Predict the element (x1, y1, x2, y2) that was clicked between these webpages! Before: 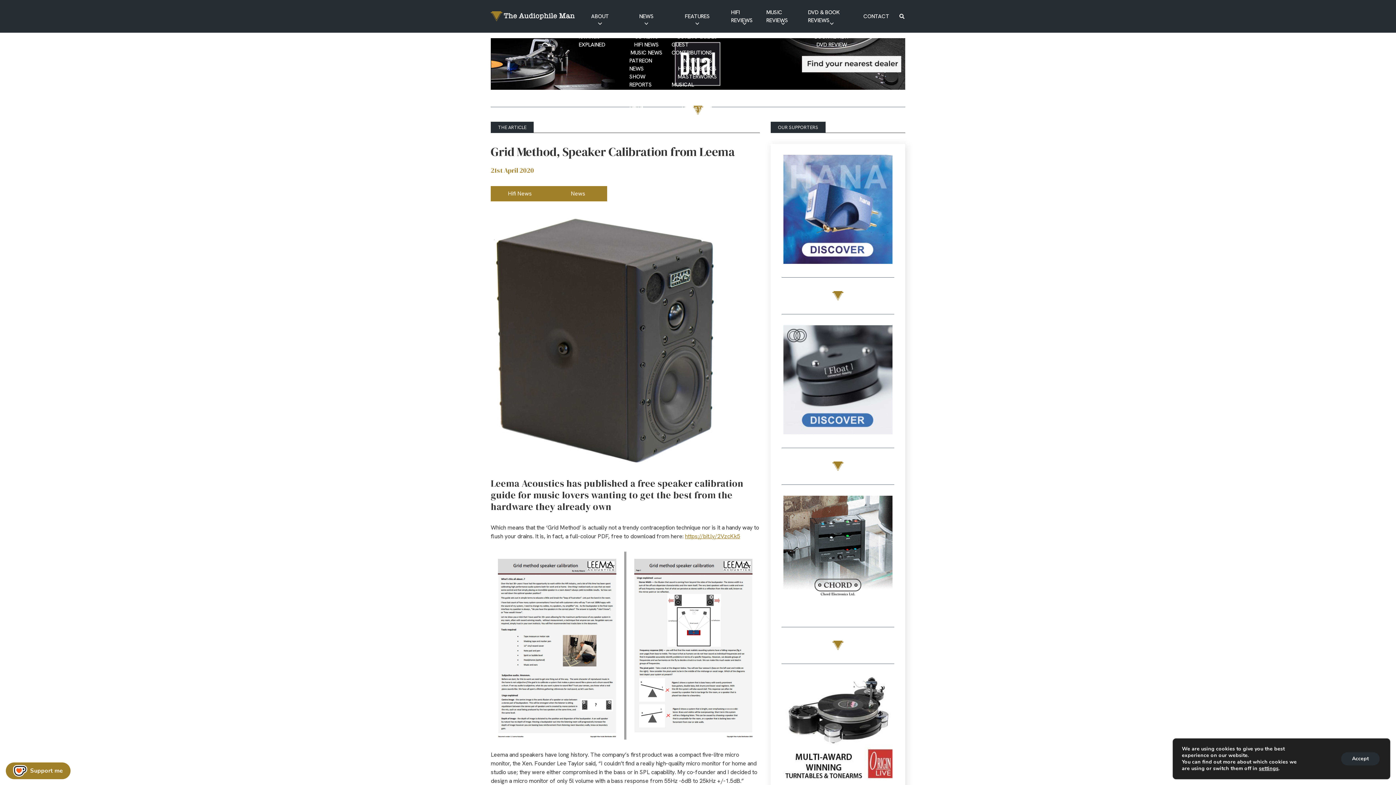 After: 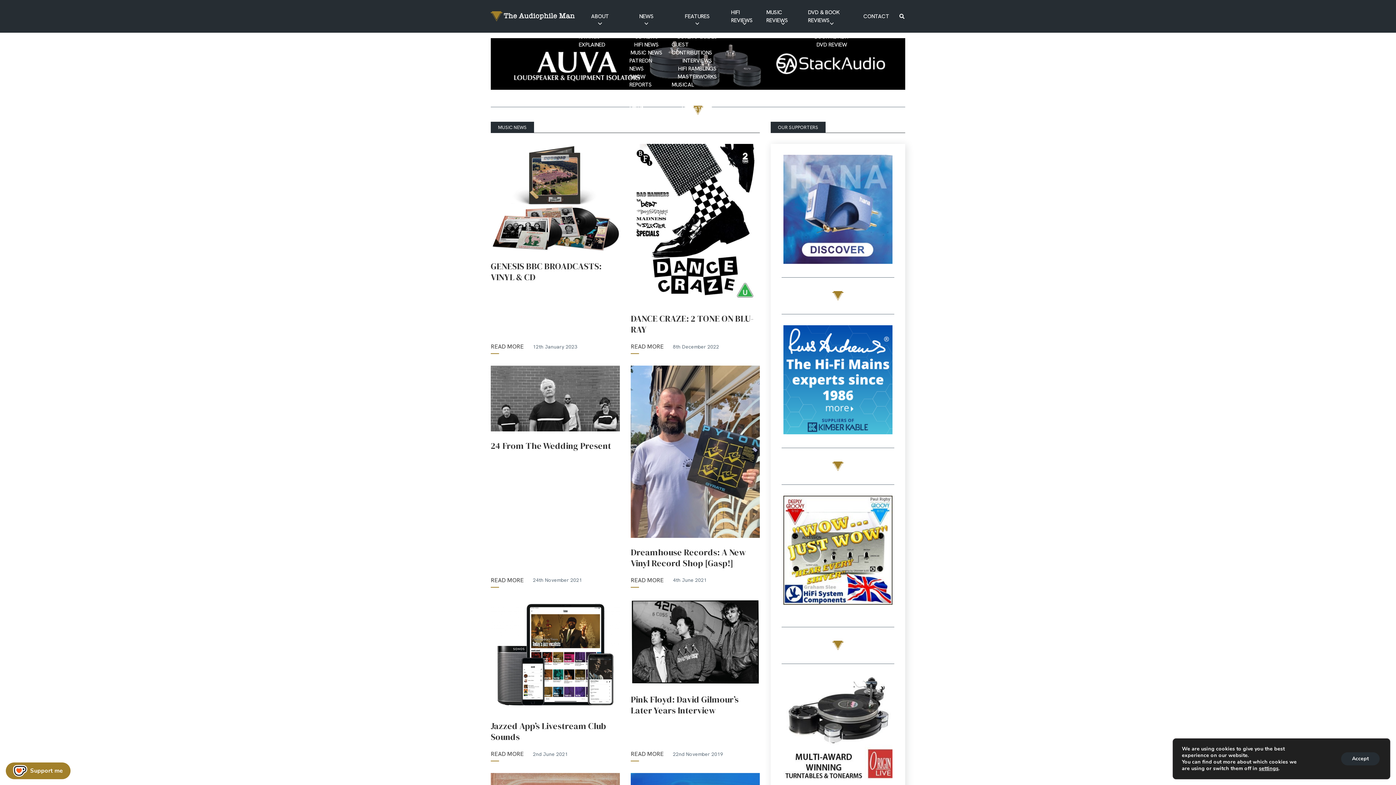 Action: bbox: (625, 48, 667, 56) label: MUSIC NEWS